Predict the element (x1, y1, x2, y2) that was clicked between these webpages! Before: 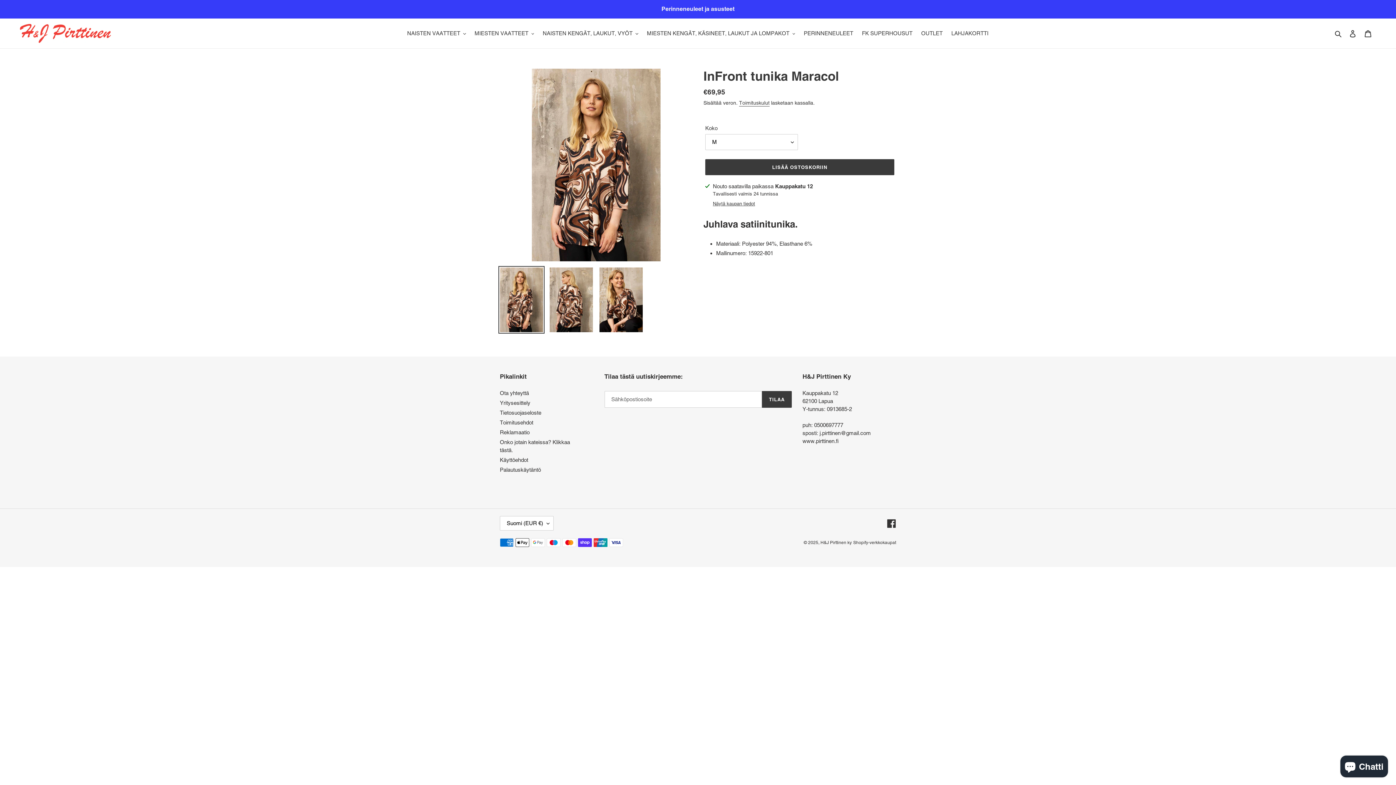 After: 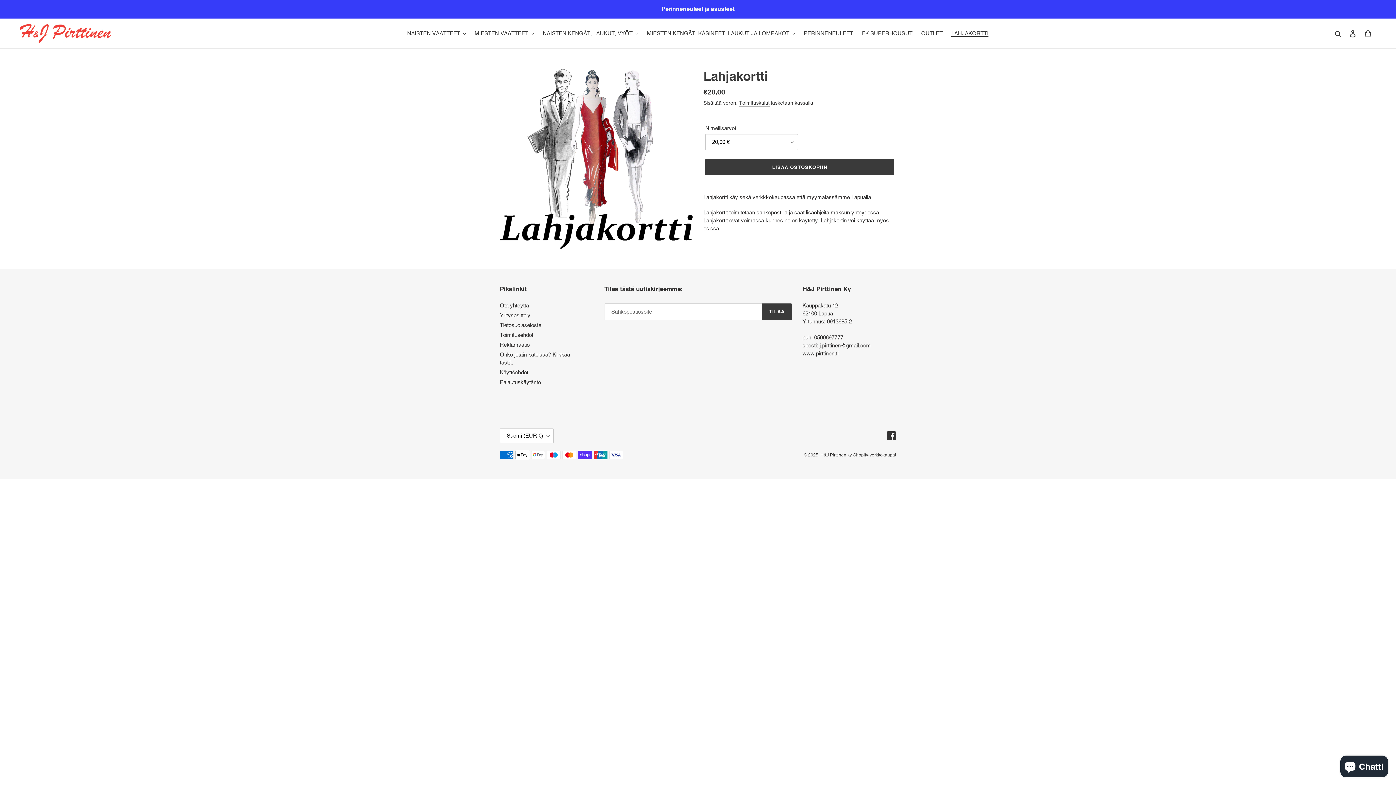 Action: label: LAHJAKORTTI bbox: (948, 28, 992, 38)